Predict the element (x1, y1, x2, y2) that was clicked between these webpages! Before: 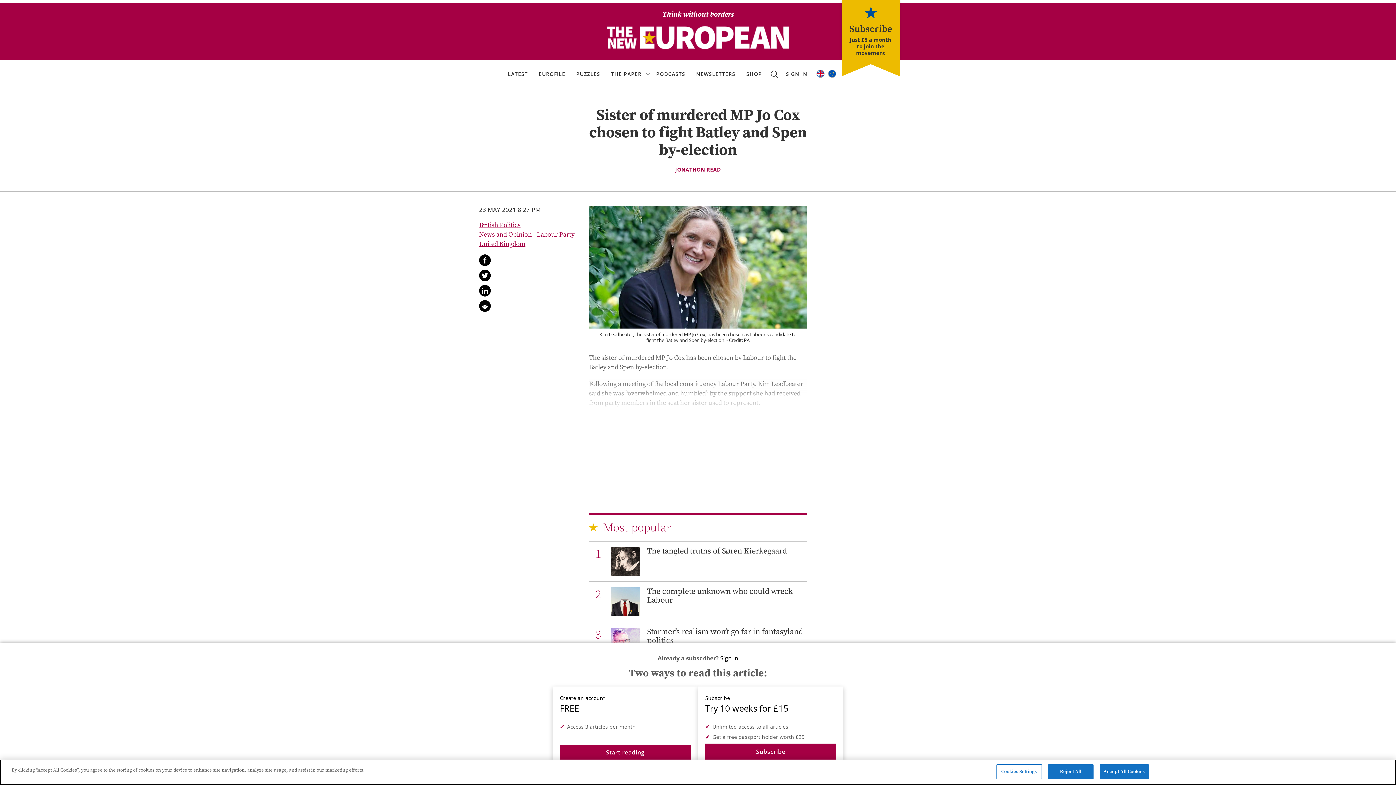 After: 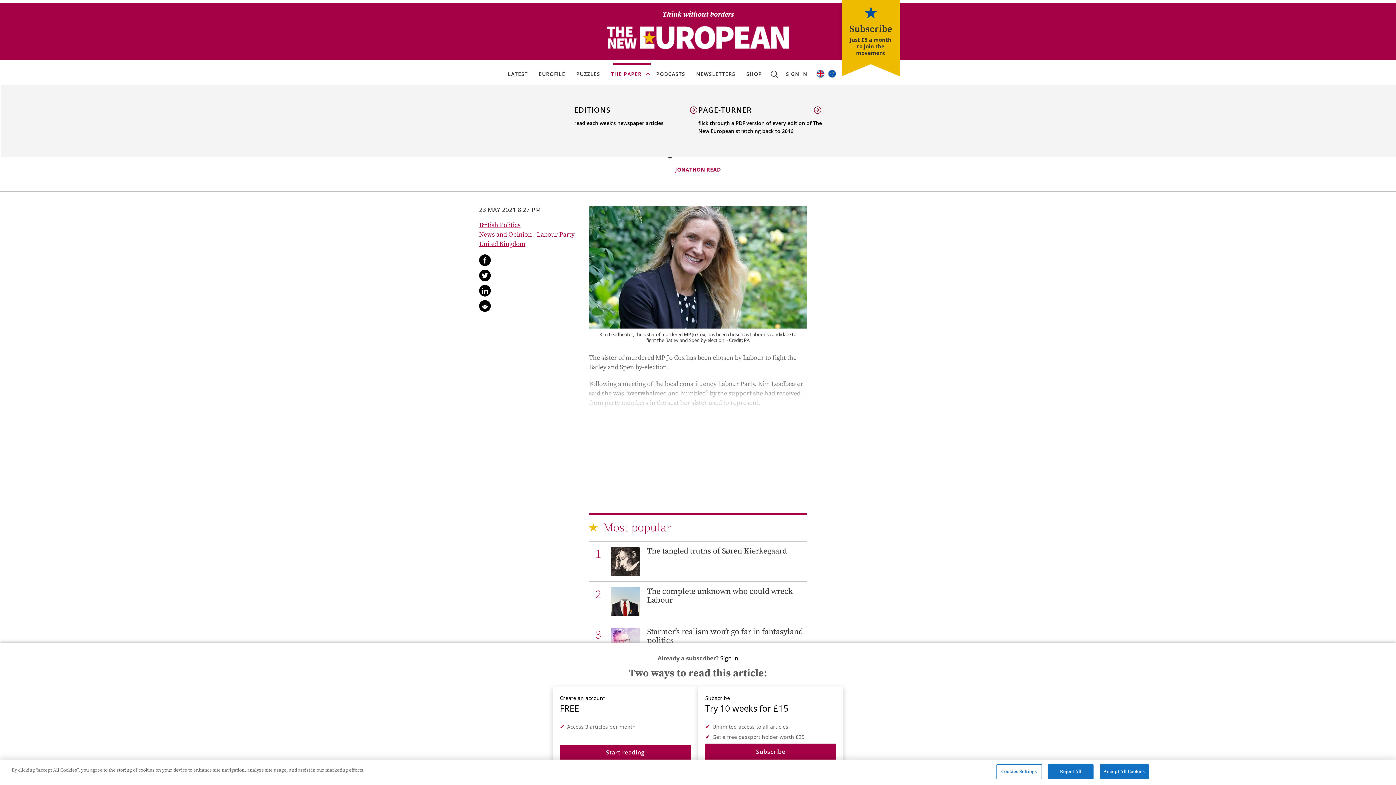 Action: bbox: (605, 63, 650, 84) label: THE PAPER